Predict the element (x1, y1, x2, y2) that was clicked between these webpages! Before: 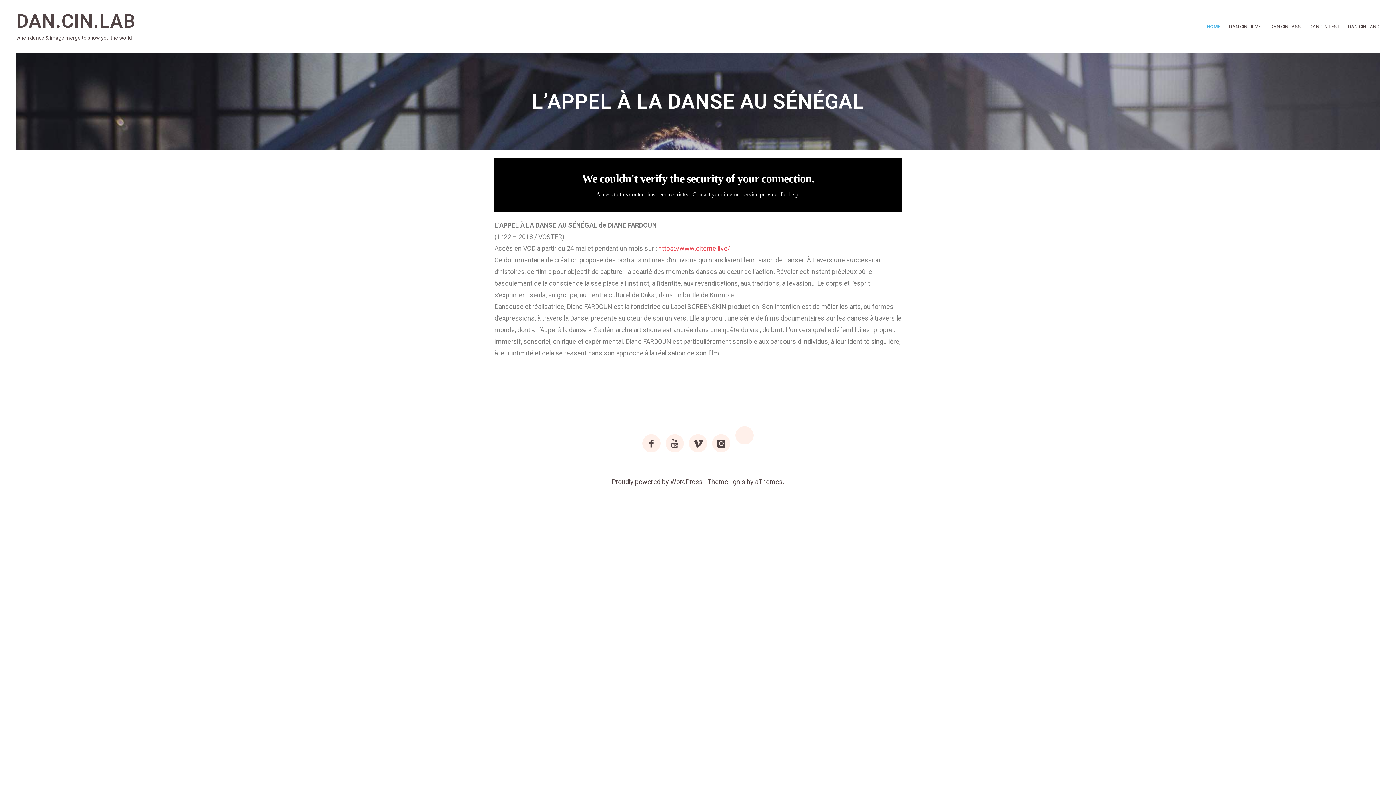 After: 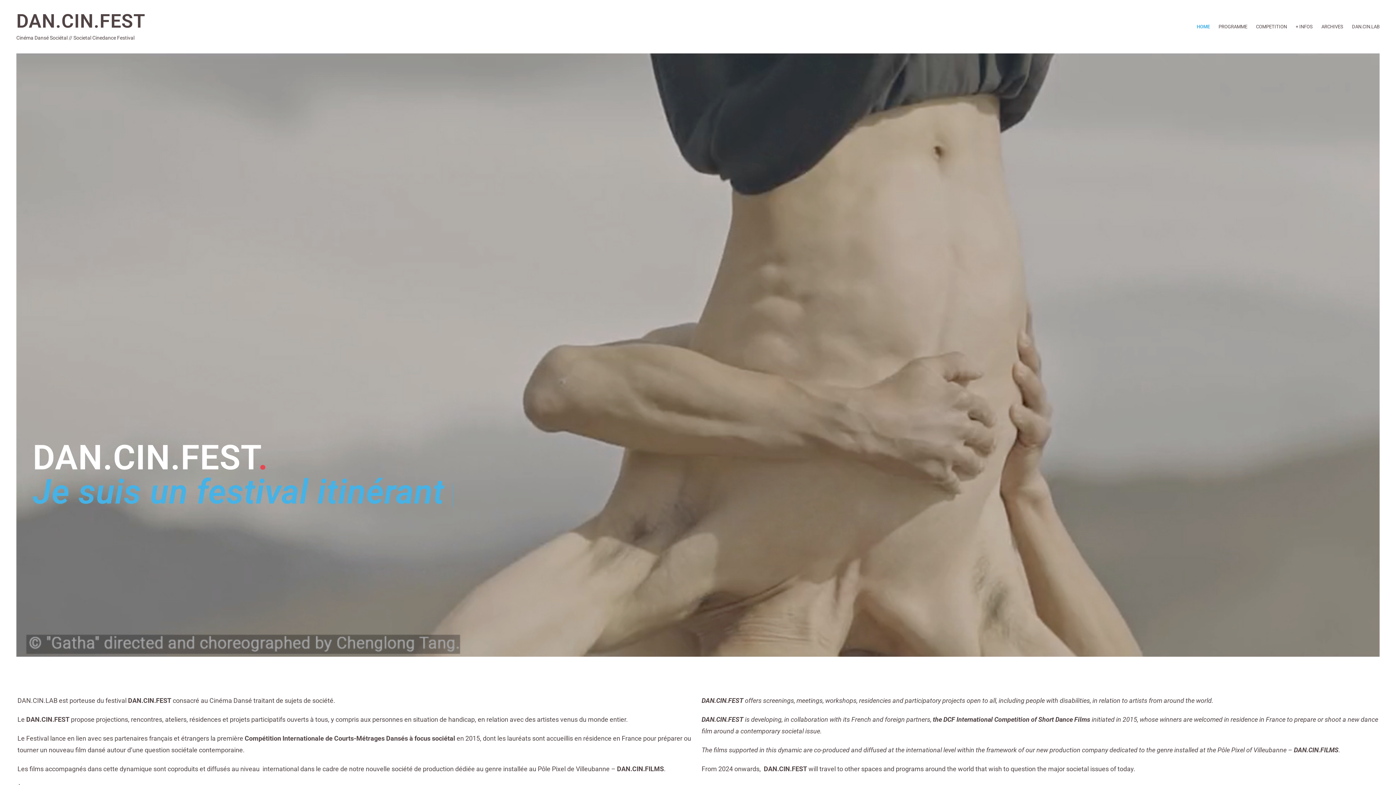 Action: label: DAN.CIN.FEST bbox: (1309, 22, 1339, 30)